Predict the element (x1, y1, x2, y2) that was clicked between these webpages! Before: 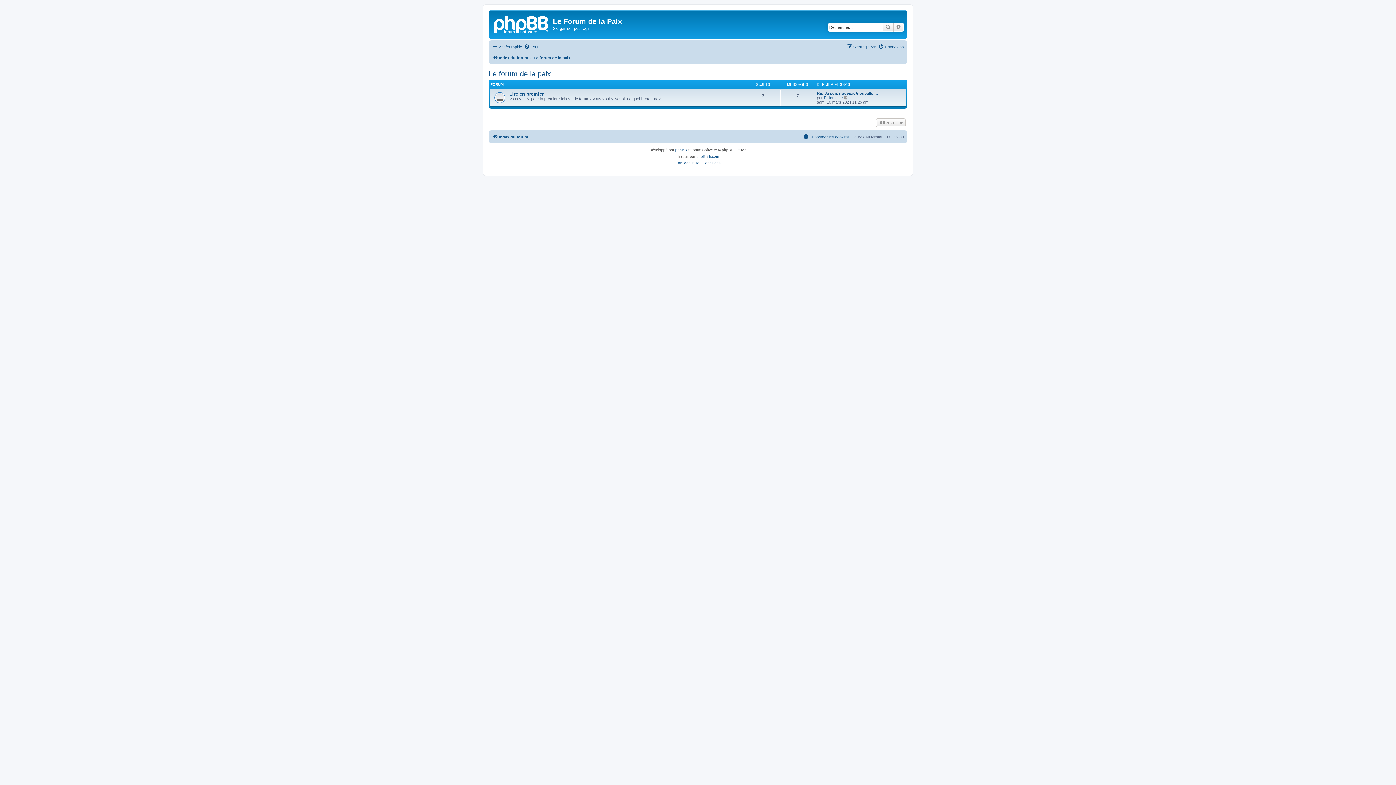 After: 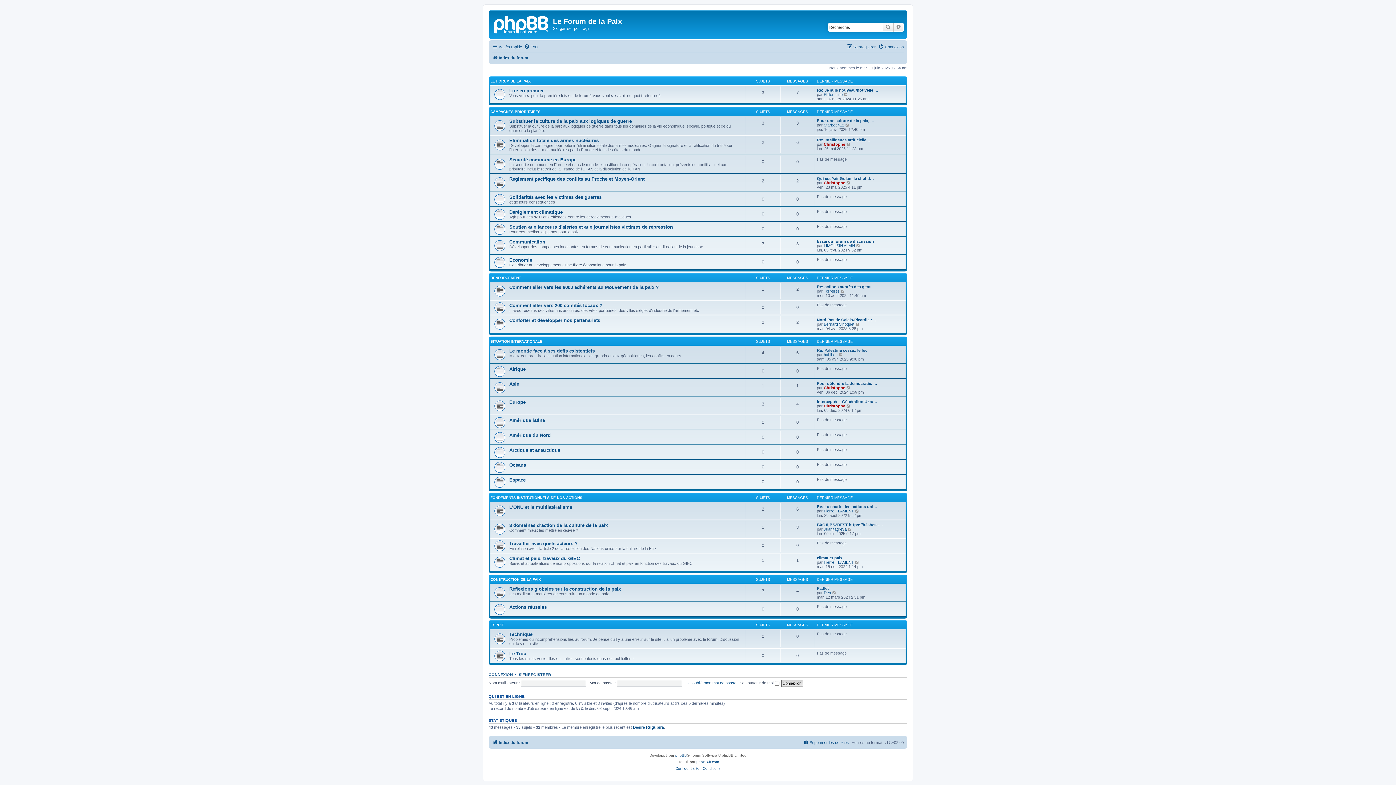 Action: bbox: (492, 132, 528, 141) label: Index du forum